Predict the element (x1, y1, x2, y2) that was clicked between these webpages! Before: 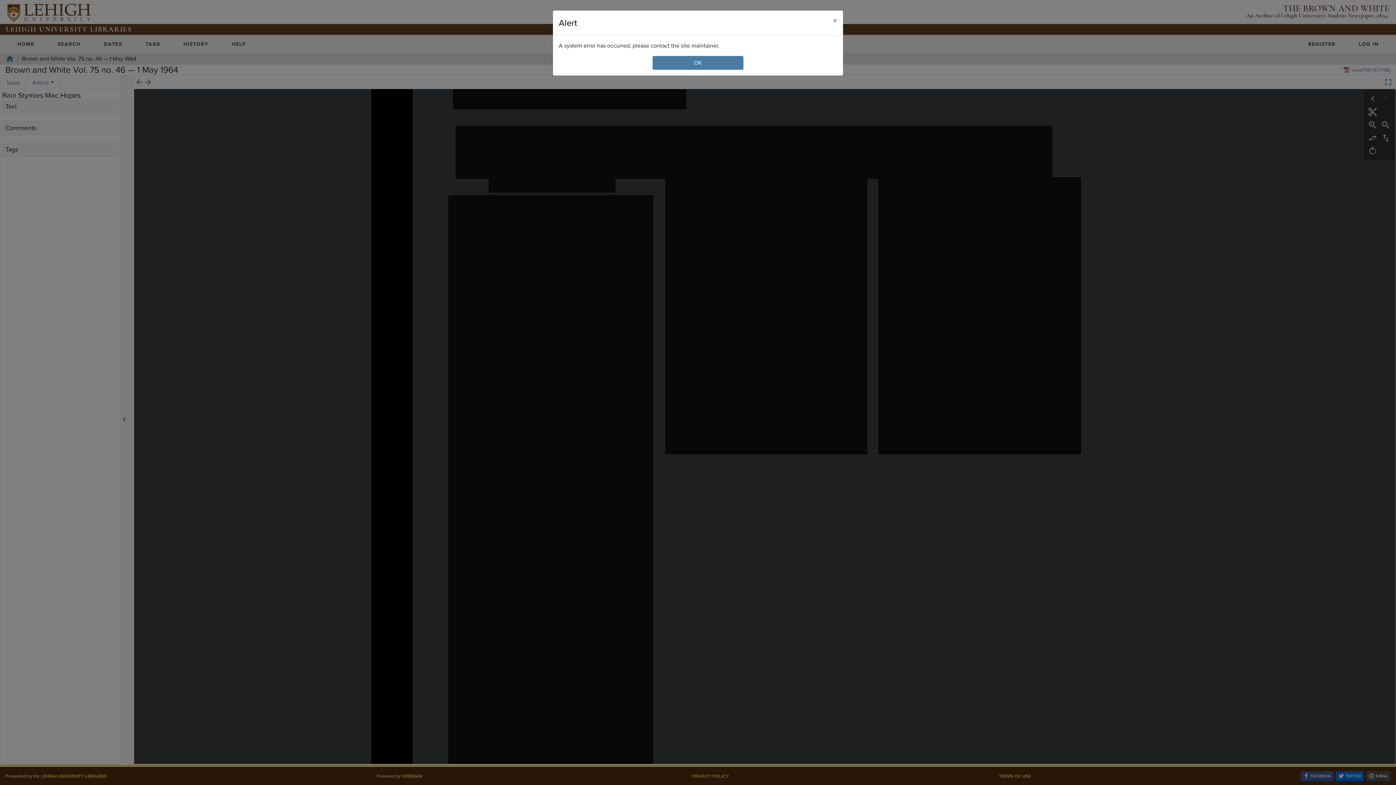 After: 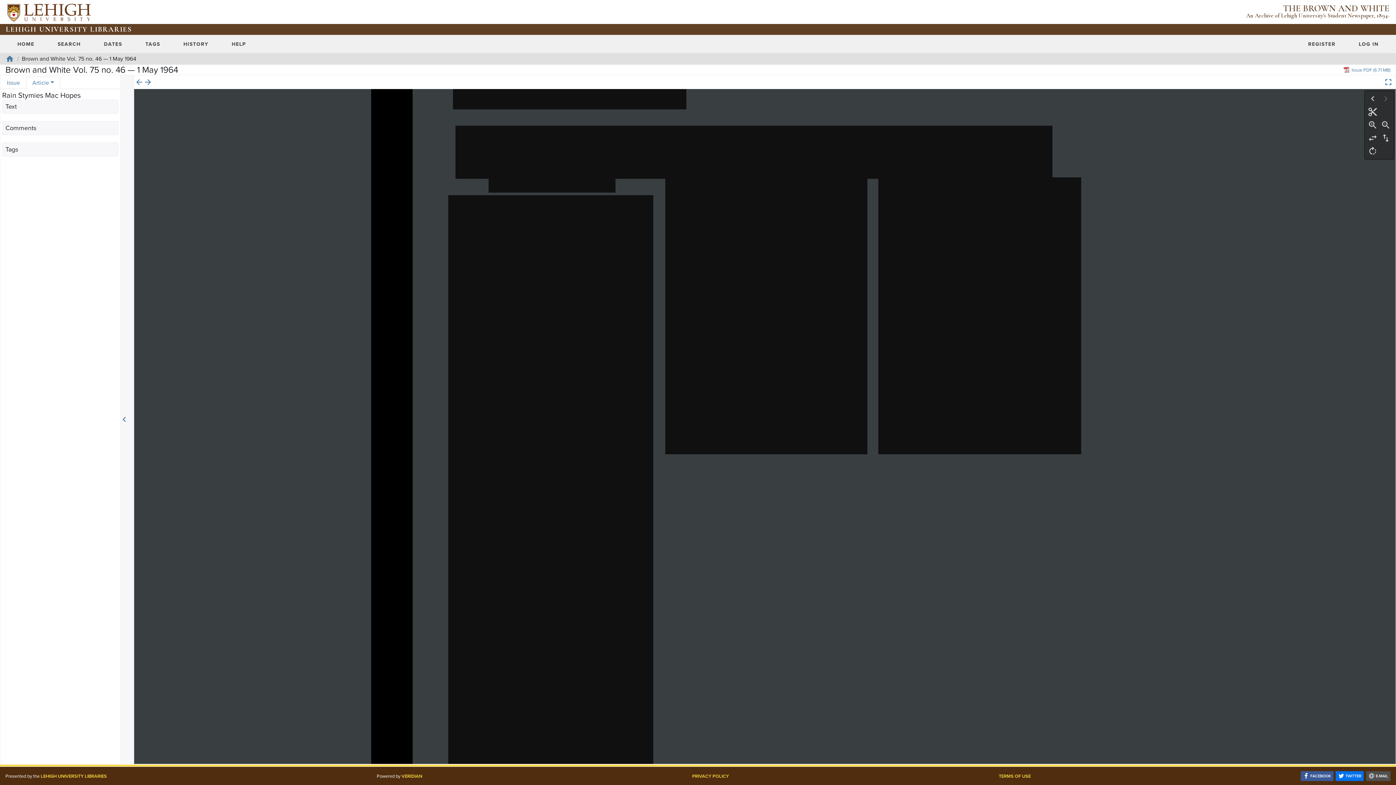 Action: label: Close bbox: (827, 10, 843, 30)